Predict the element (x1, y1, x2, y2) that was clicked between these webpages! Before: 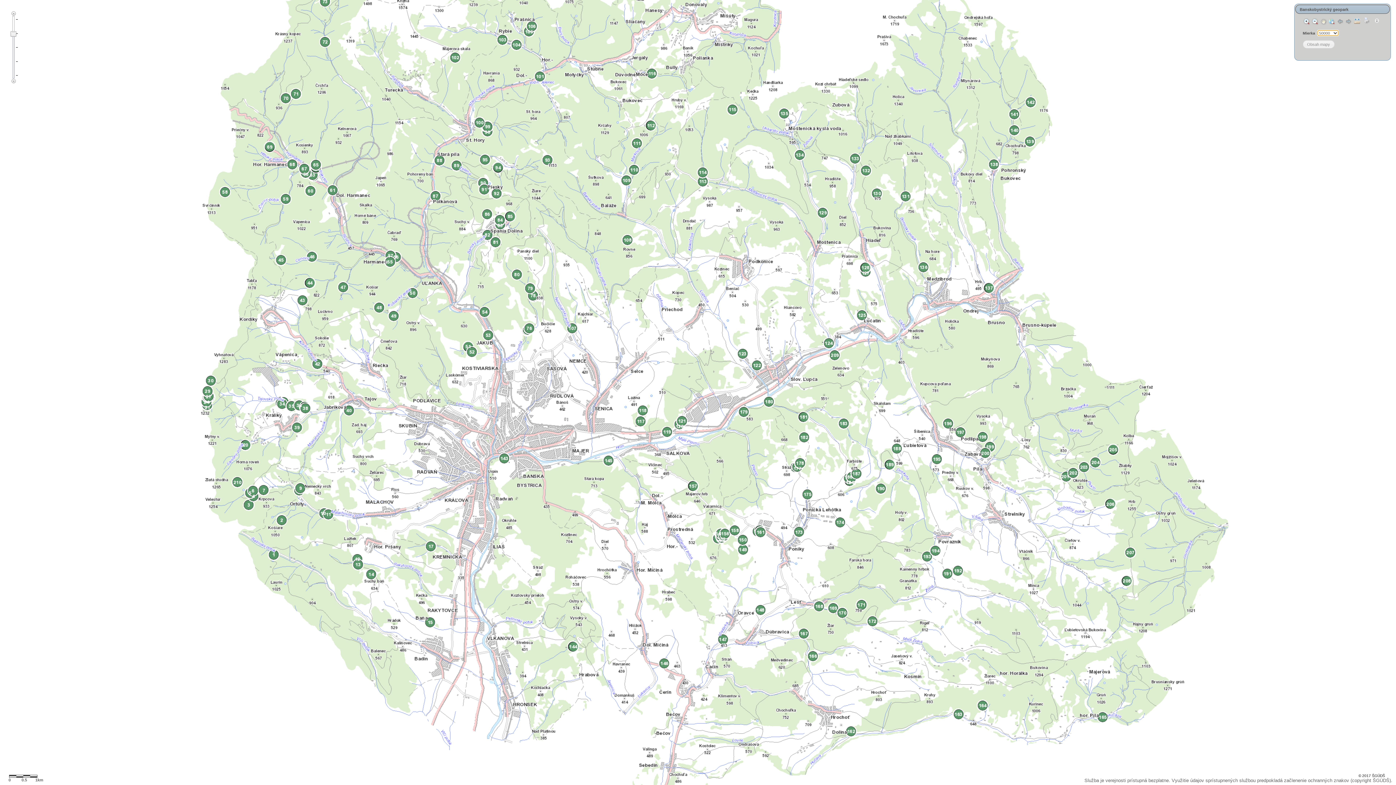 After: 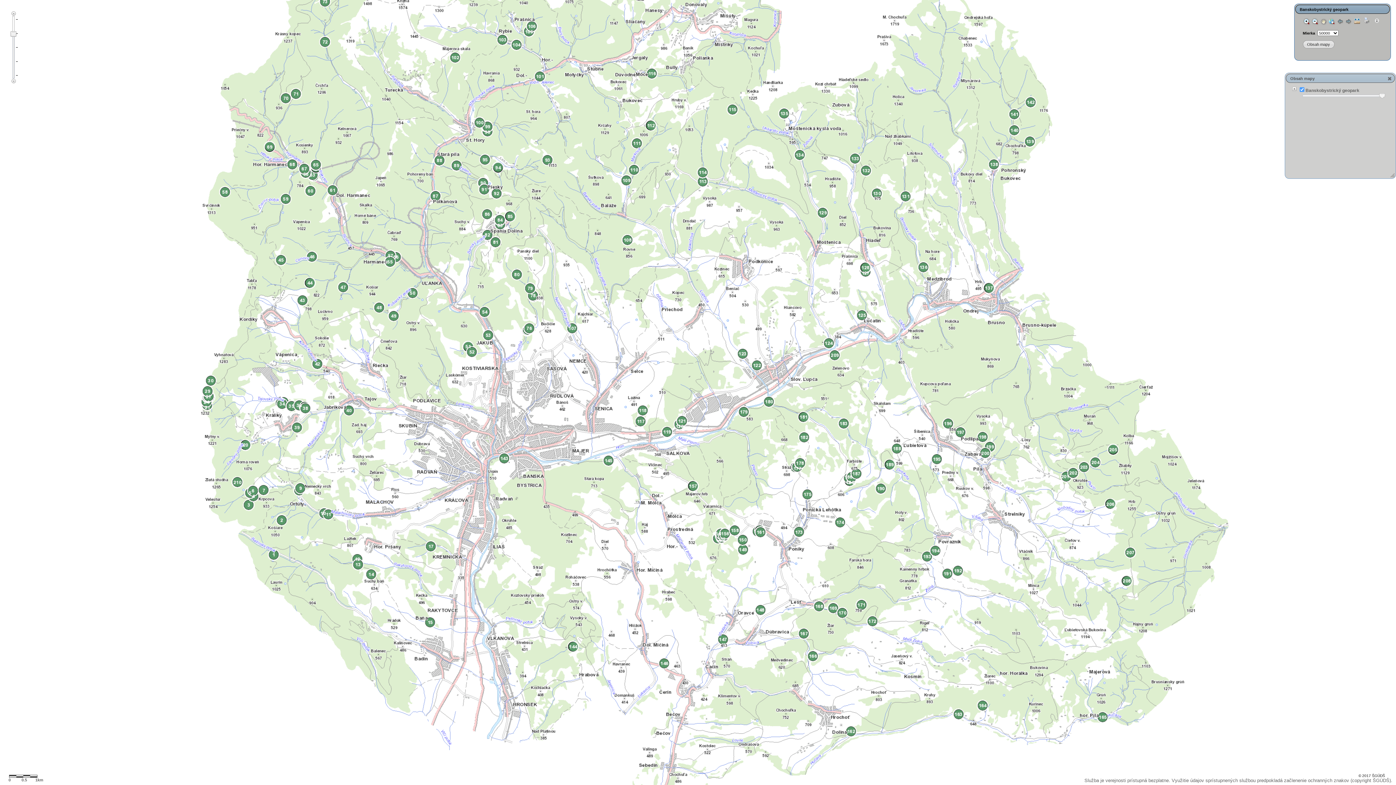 Action: bbox: (1303, 40, 1334, 48)